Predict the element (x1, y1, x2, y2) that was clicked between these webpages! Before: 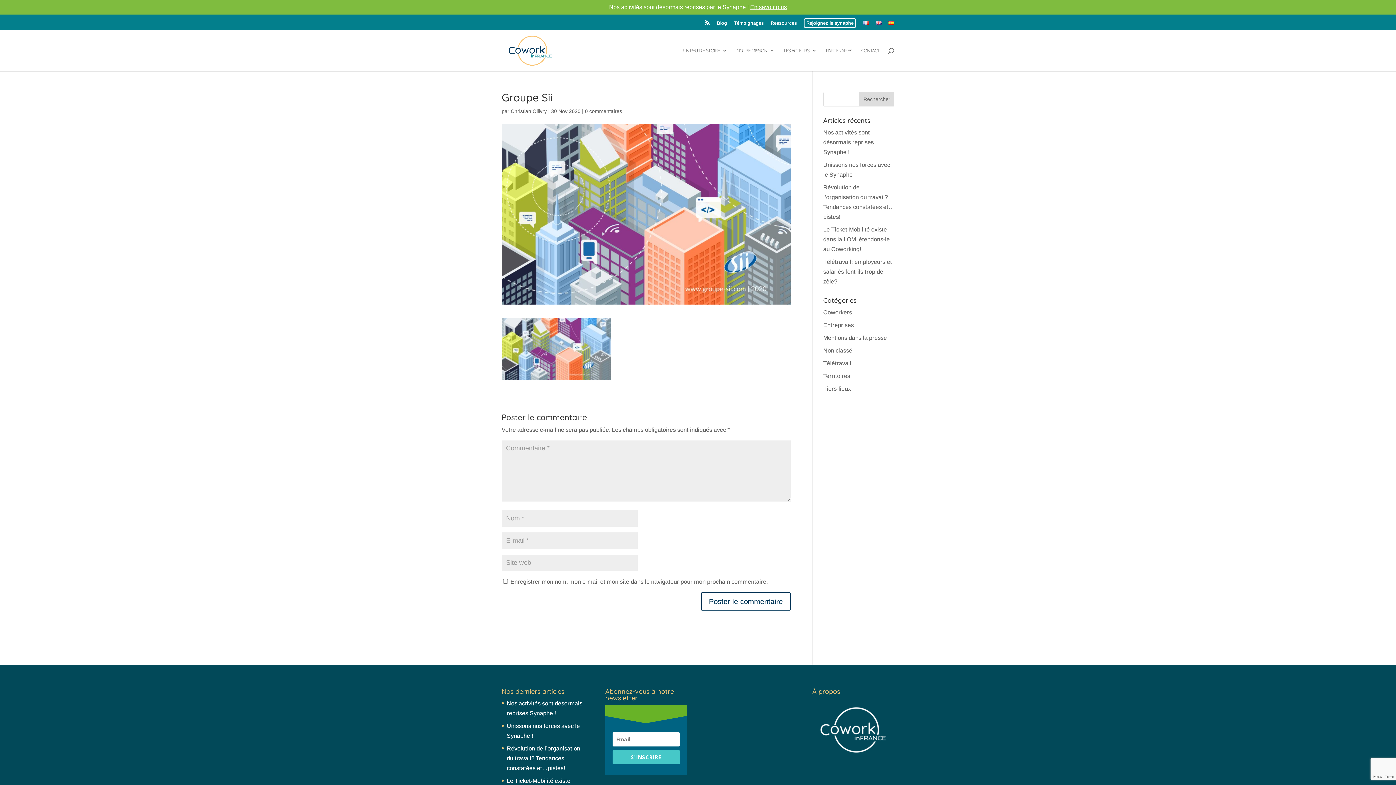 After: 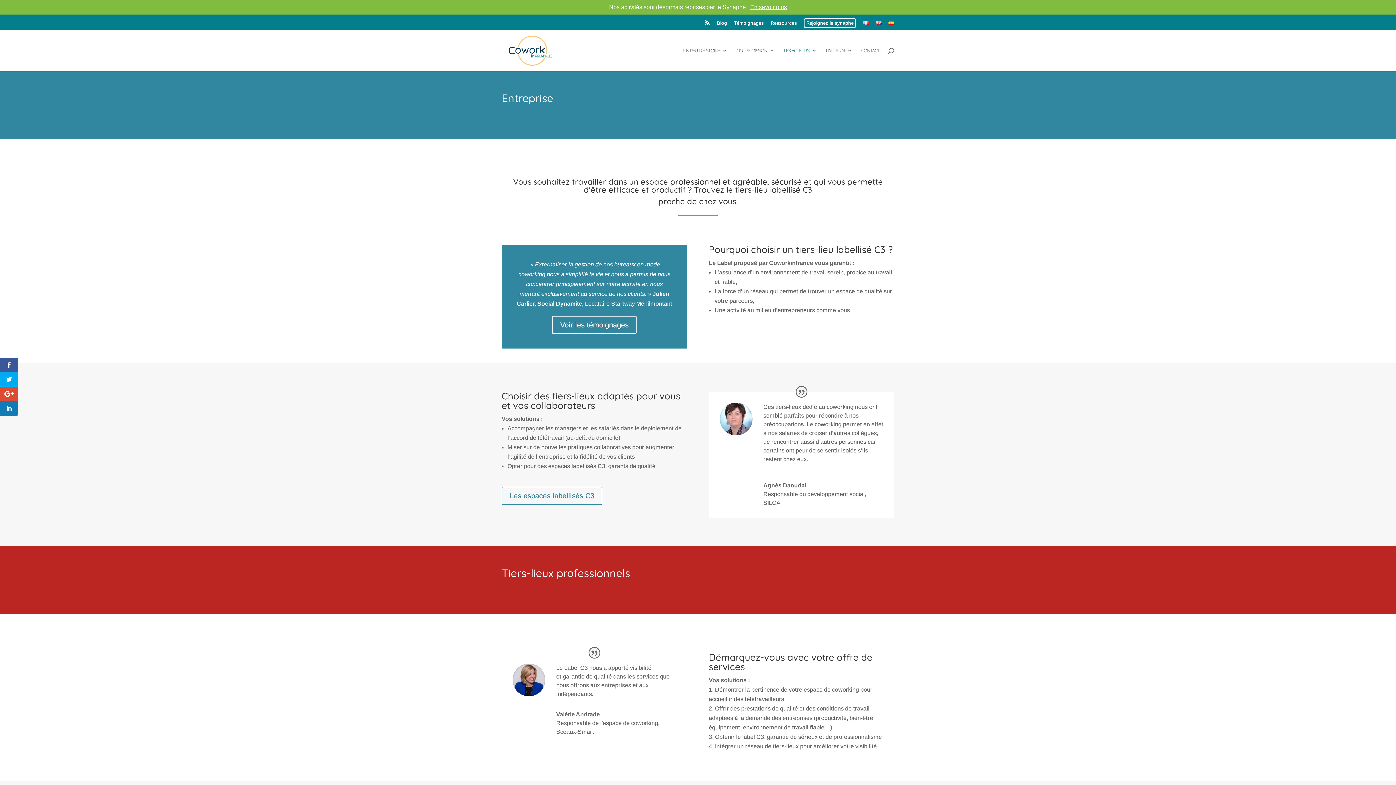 Action: label: LES ACTEURS bbox: (784, 47, 816, 71)